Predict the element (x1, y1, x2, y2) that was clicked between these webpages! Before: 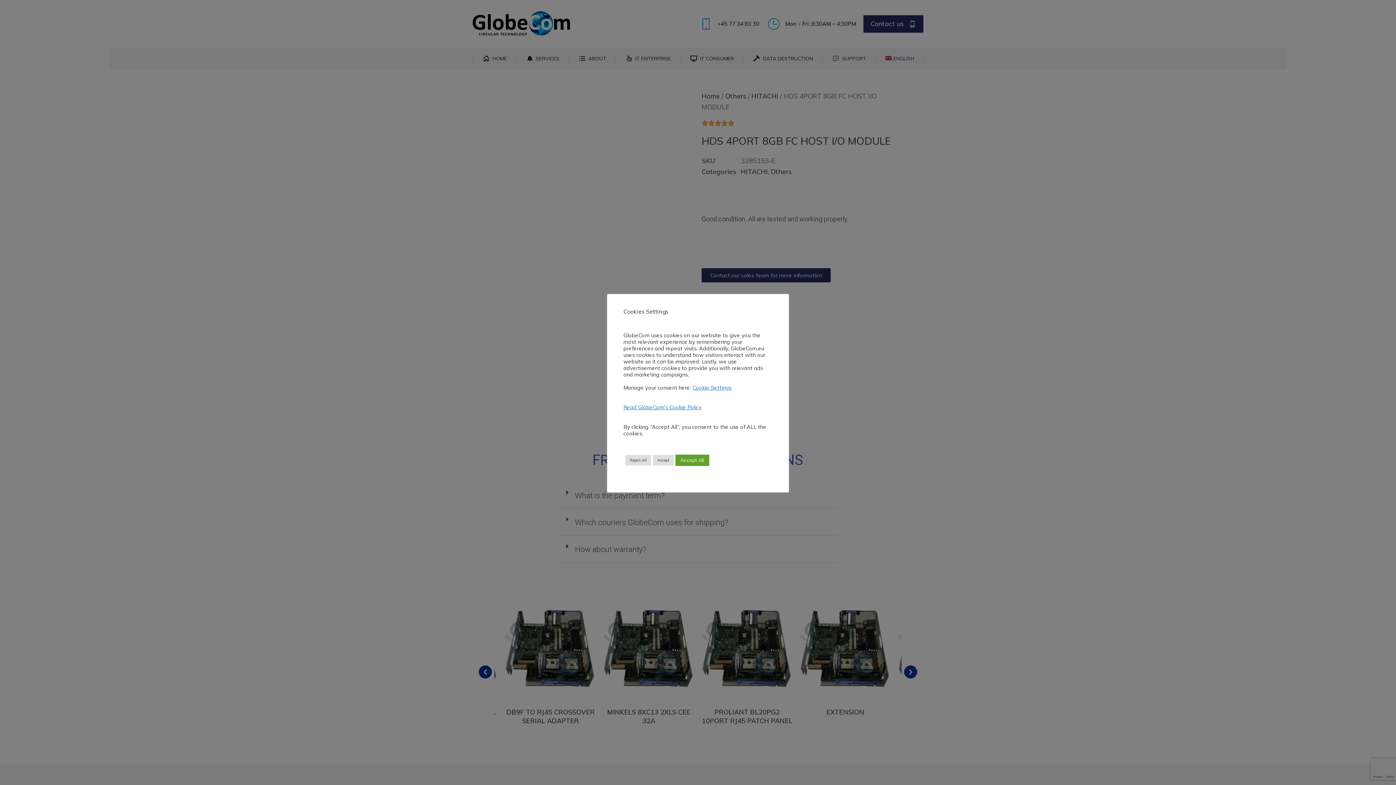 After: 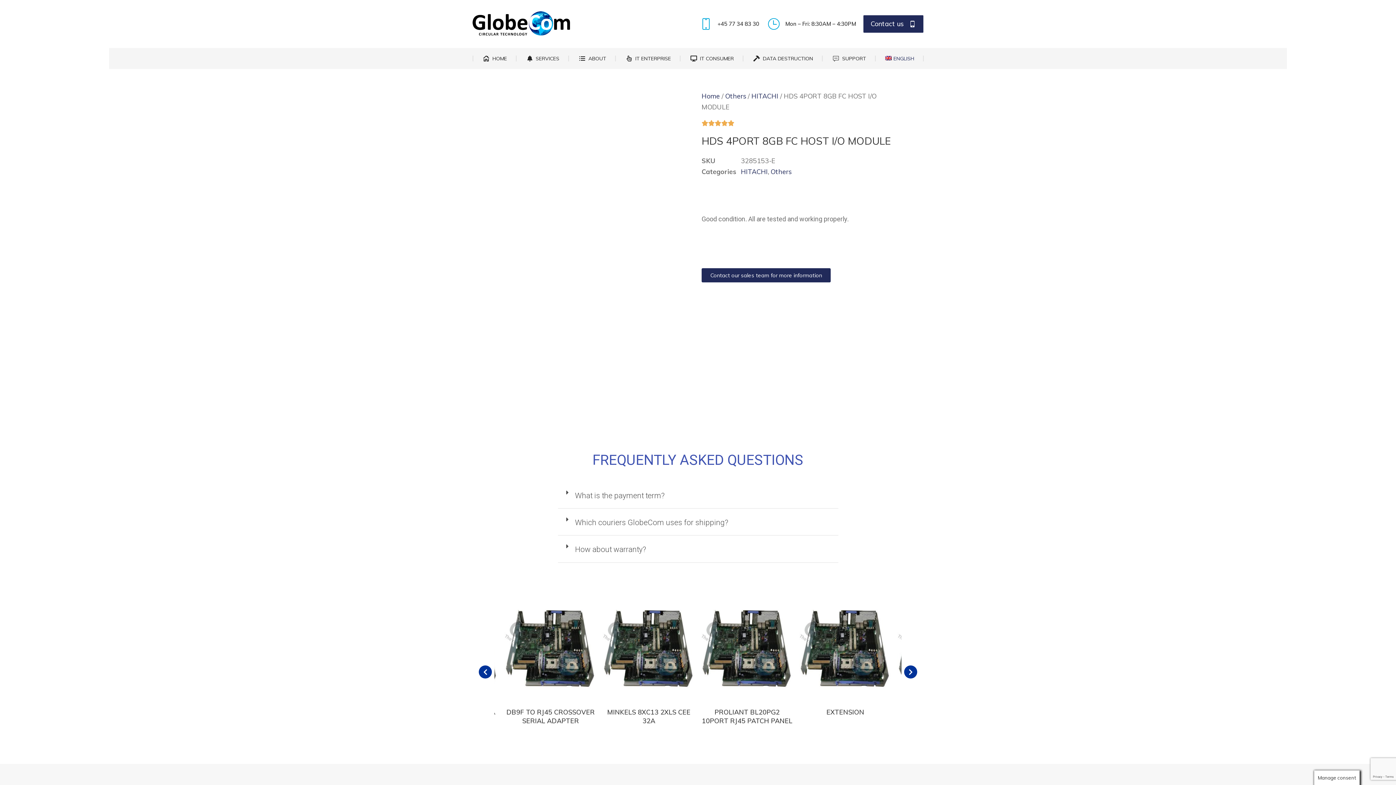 Action: bbox: (675, 454, 709, 466) label: Accept All